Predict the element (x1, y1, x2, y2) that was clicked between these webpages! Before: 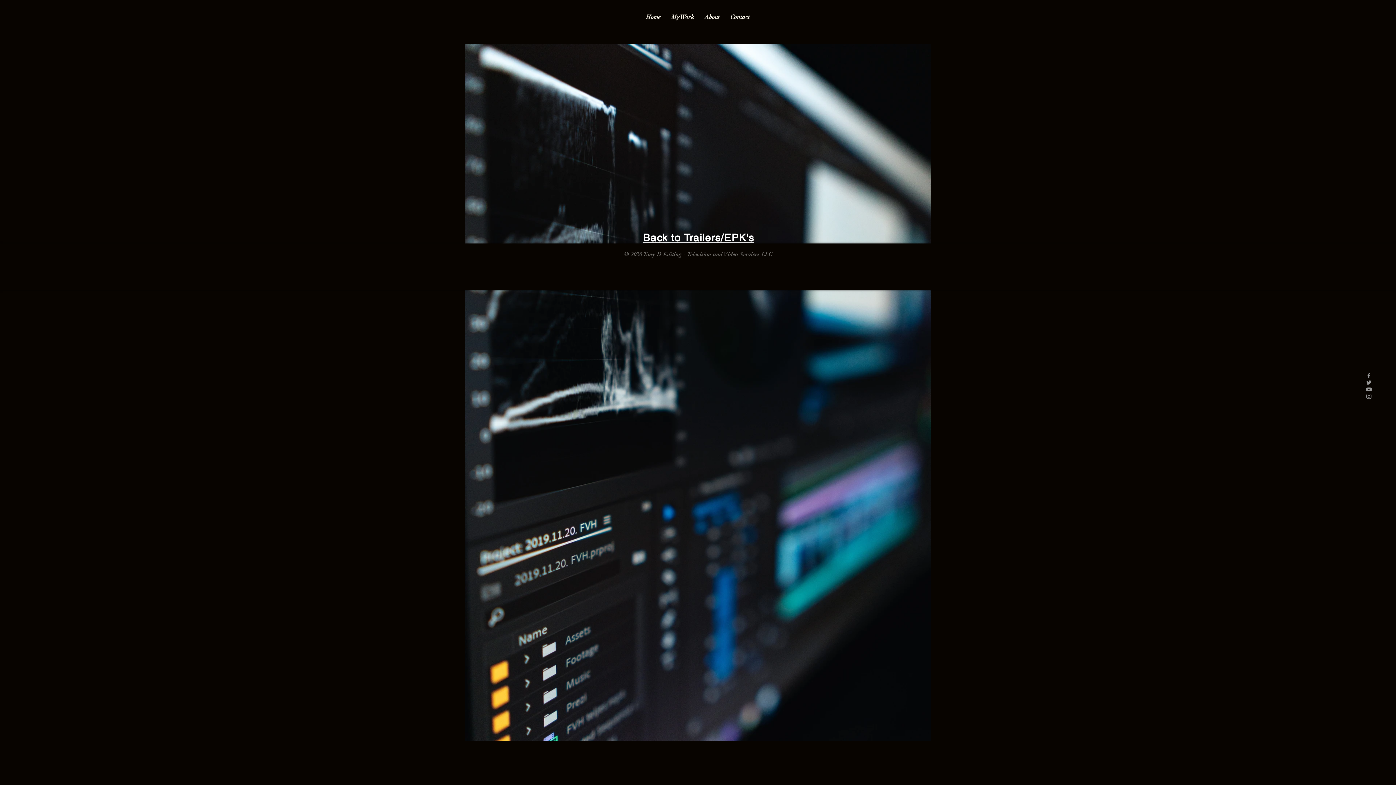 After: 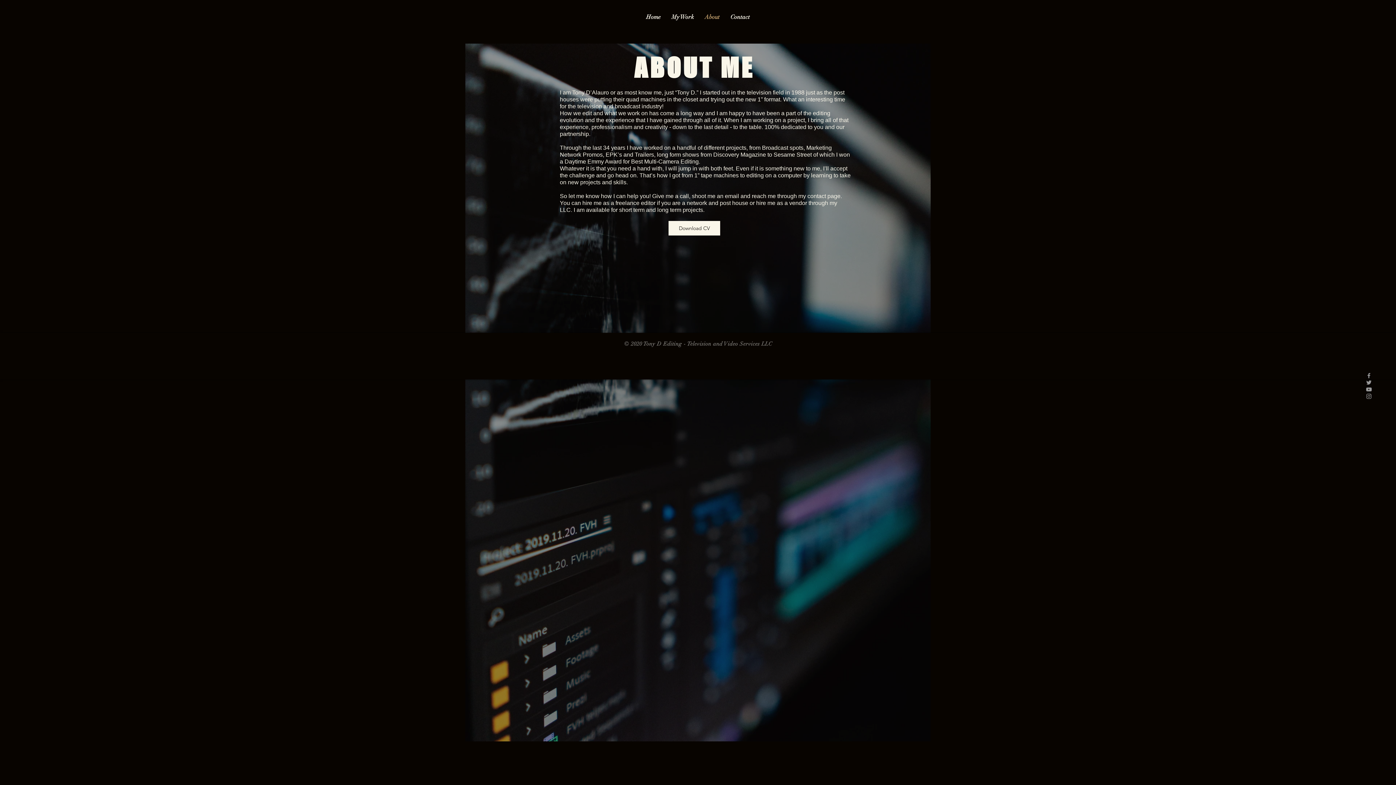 Action: bbox: (699, 10, 725, 24) label: About